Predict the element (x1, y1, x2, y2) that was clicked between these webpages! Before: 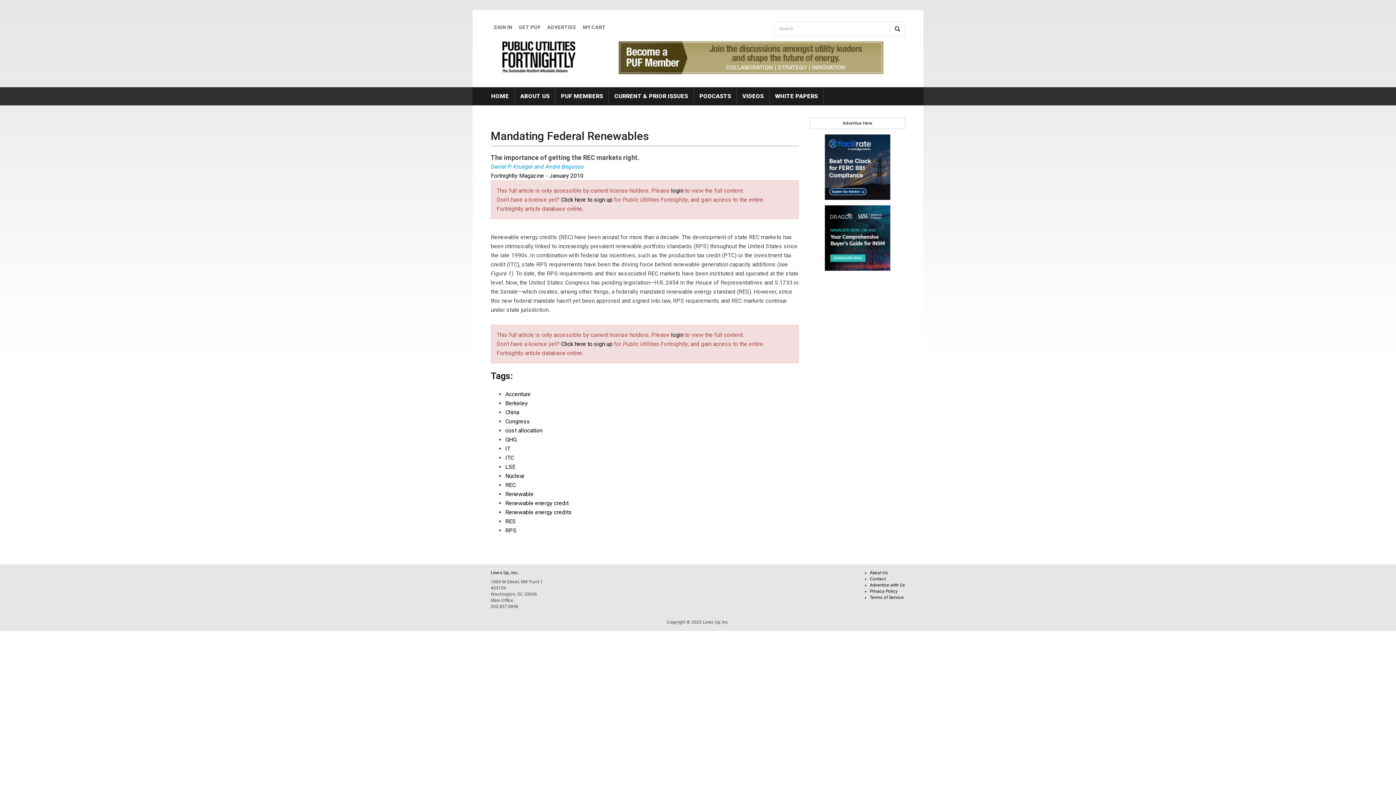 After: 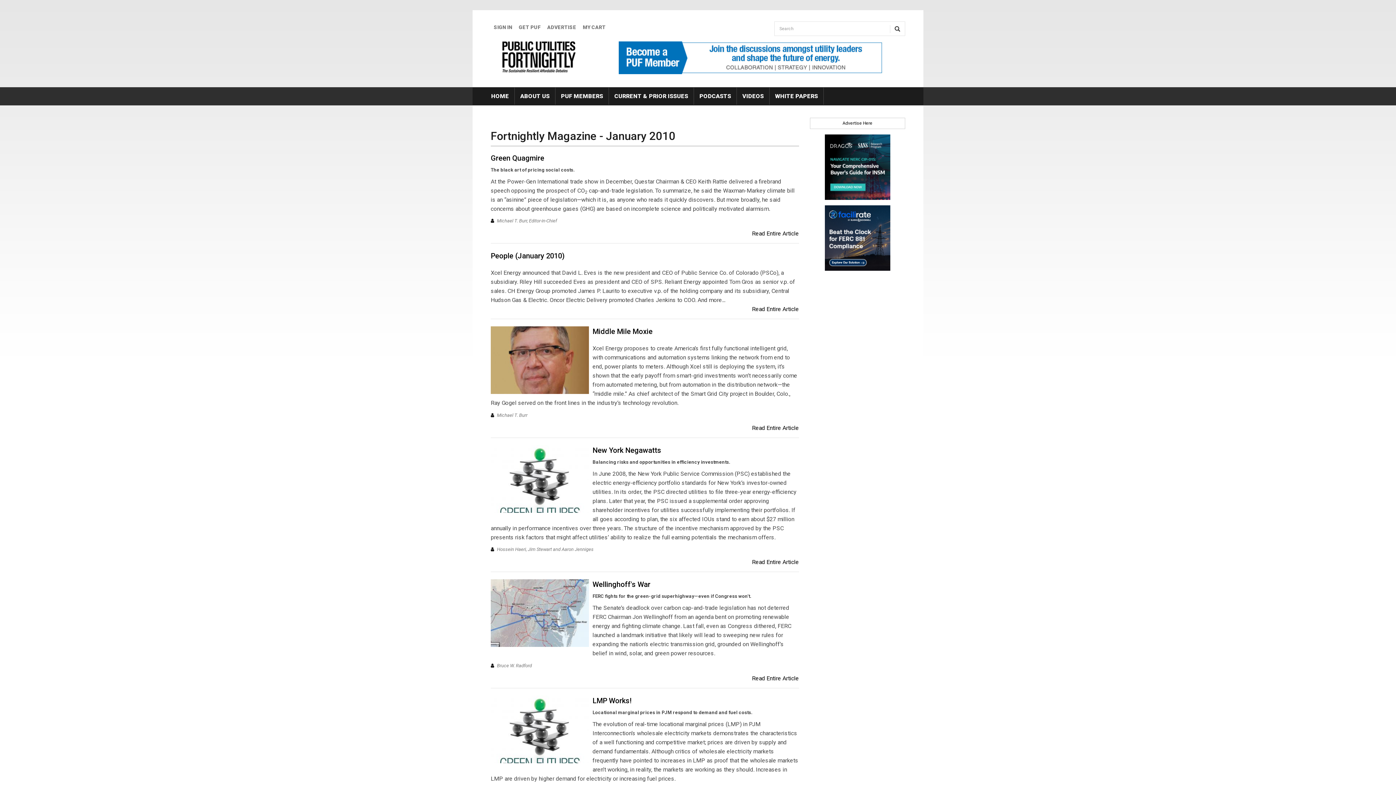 Action: bbox: (490, 172, 583, 179) label: Fortnightly Magazine - January 2010